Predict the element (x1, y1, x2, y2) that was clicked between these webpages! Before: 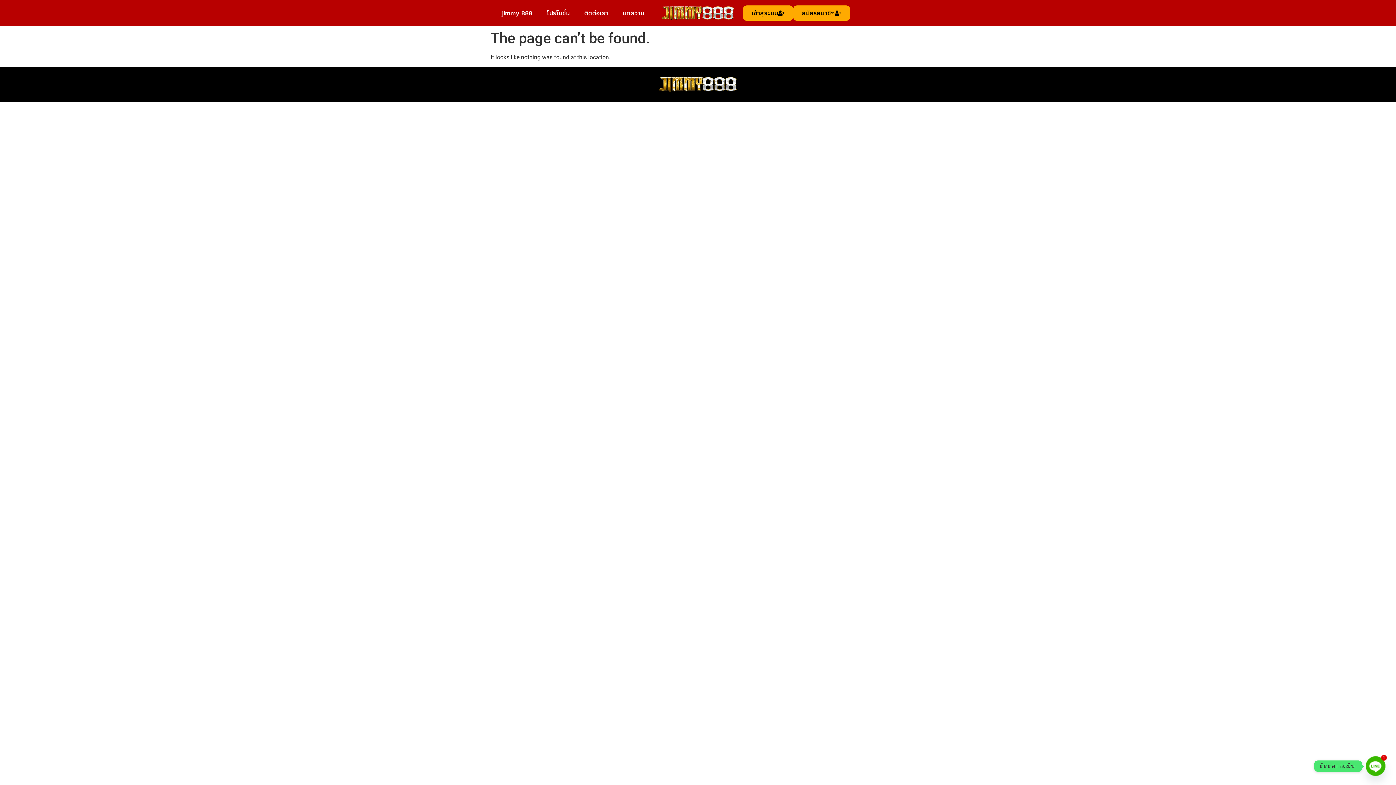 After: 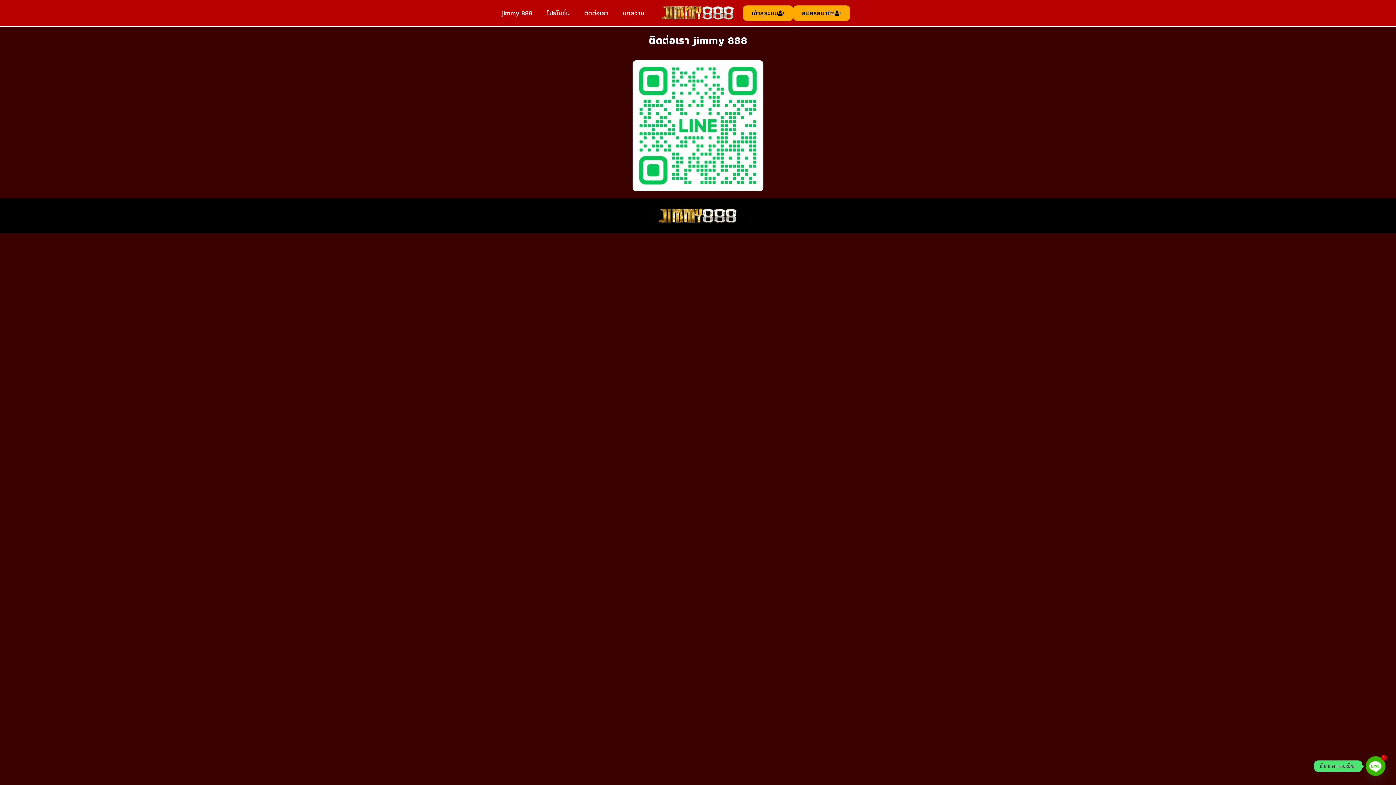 Action: bbox: (577, 4, 615, 21) label: ติดต่อเรา